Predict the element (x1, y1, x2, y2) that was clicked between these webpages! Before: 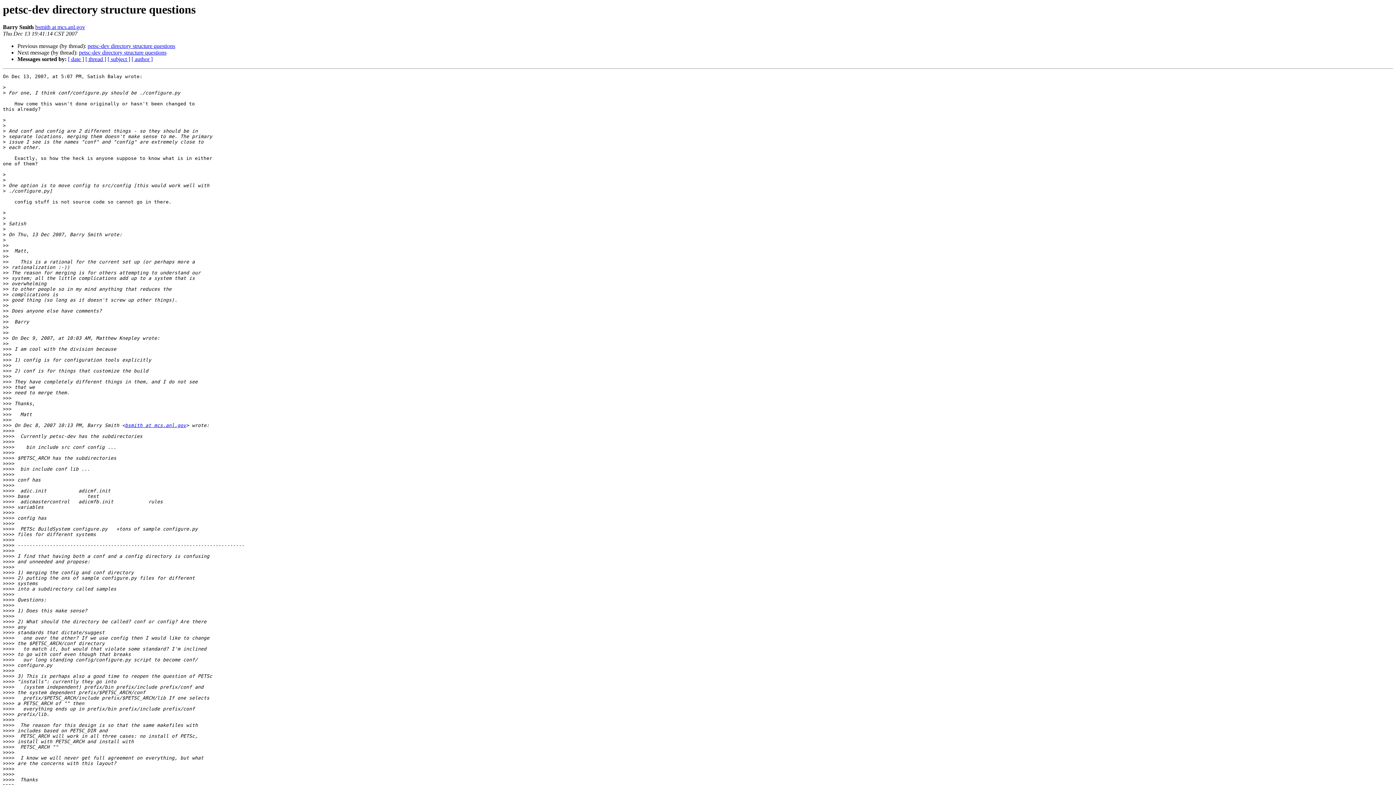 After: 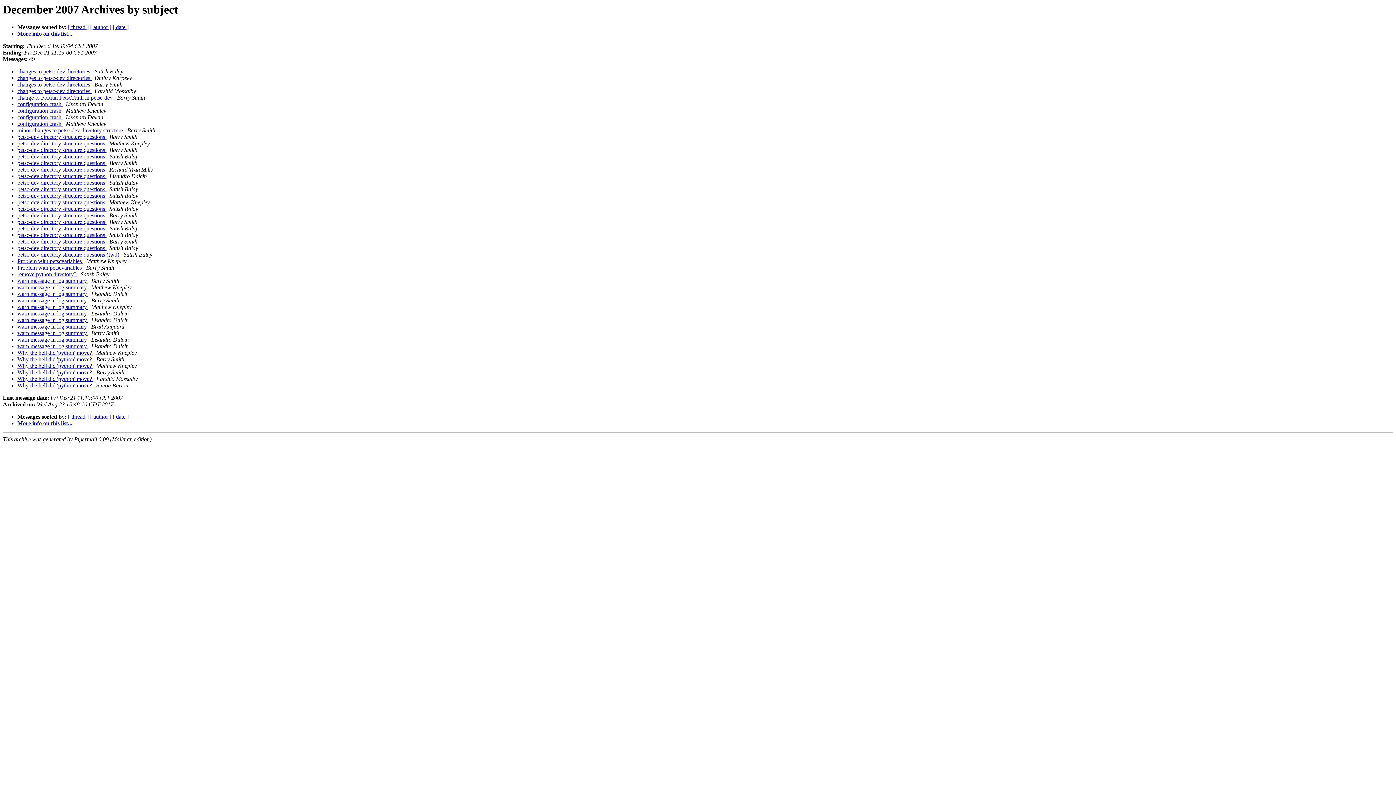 Action: label: [ subject ] bbox: (107, 56, 130, 62)